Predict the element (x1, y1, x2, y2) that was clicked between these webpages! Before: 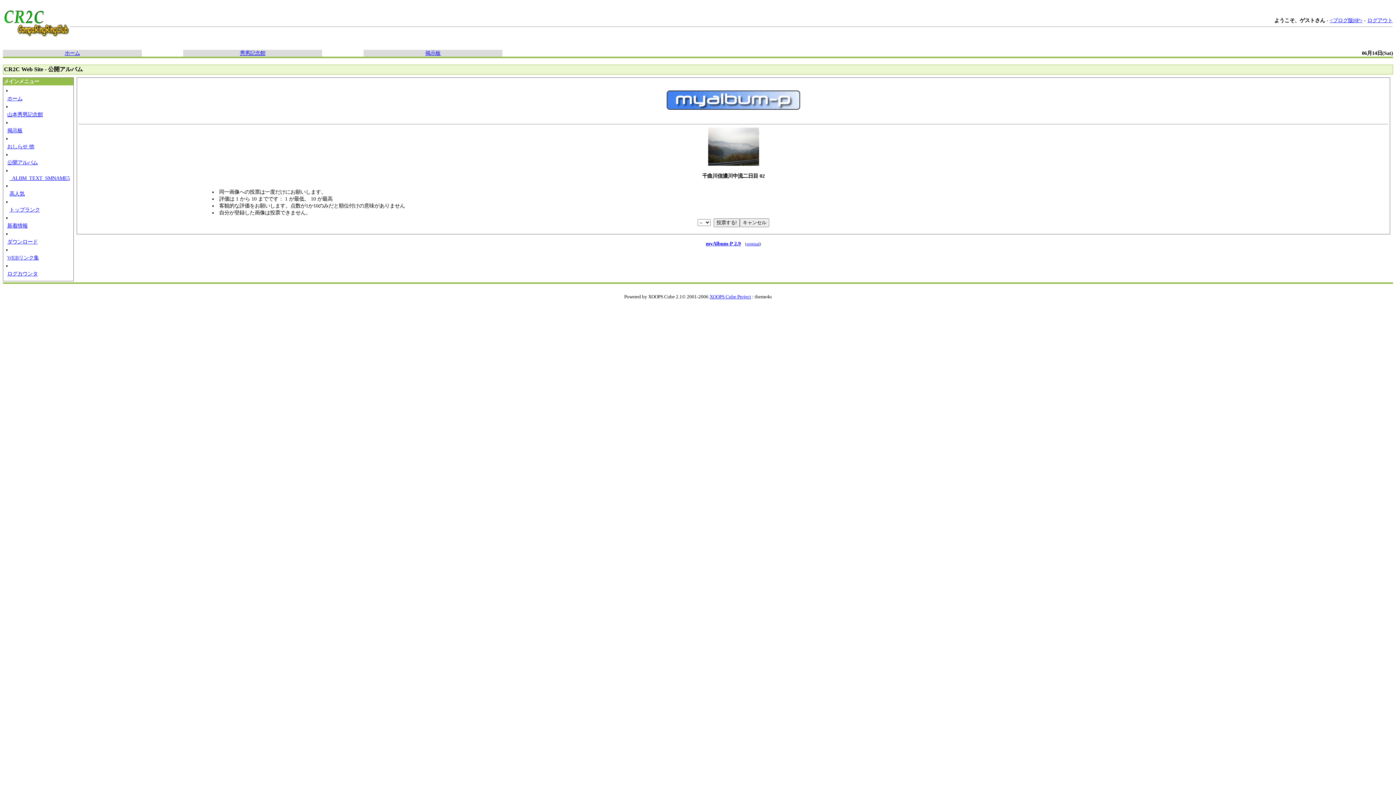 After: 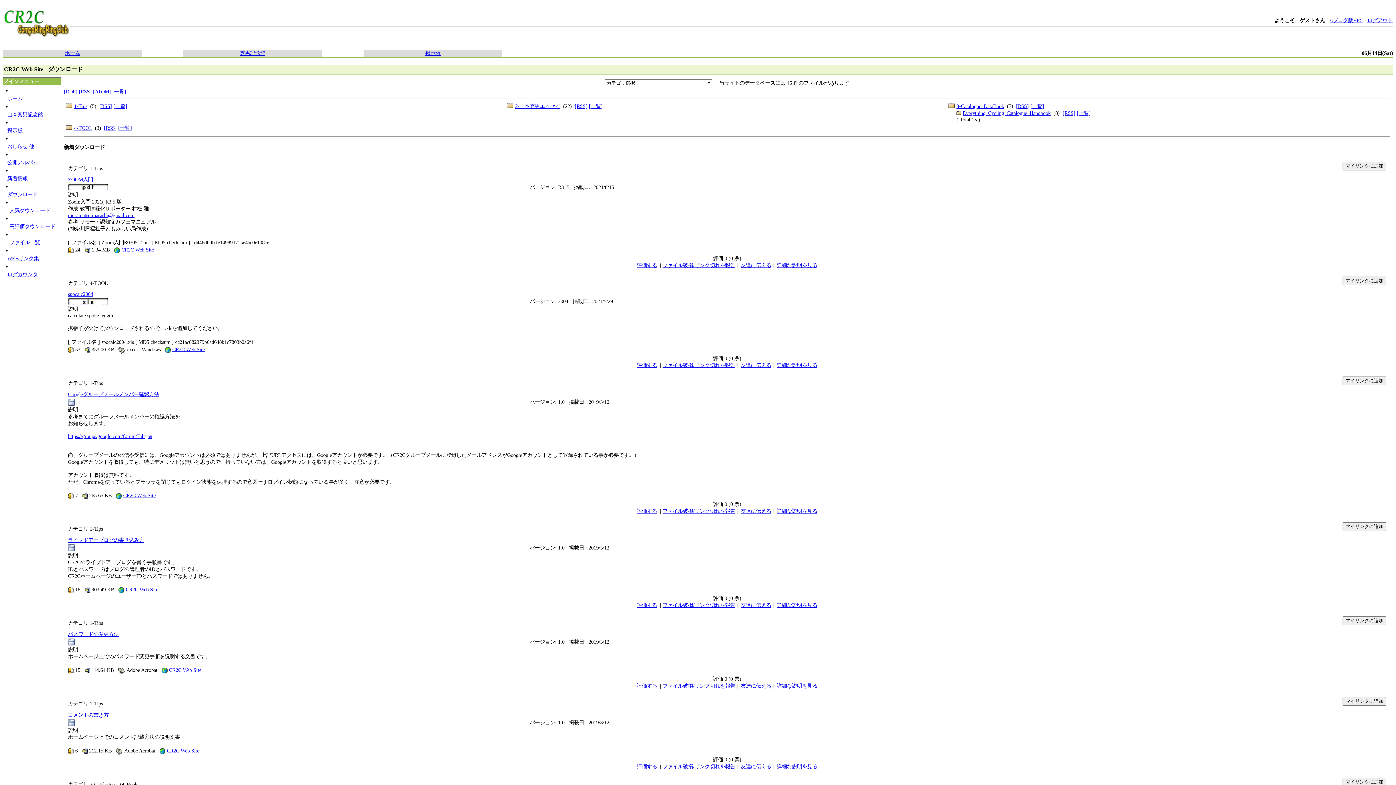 Action: bbox: (6, 237, 71, 246) label: ダウンロード